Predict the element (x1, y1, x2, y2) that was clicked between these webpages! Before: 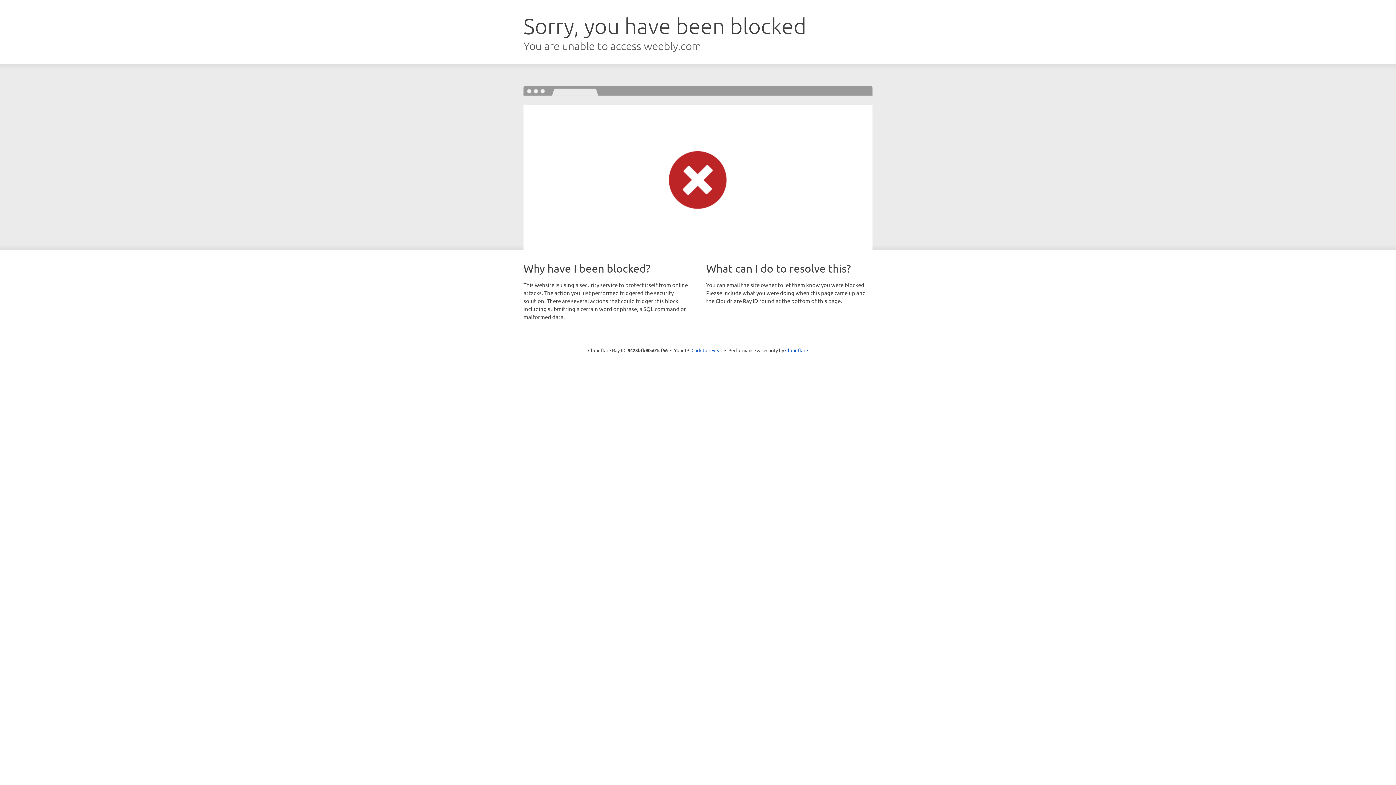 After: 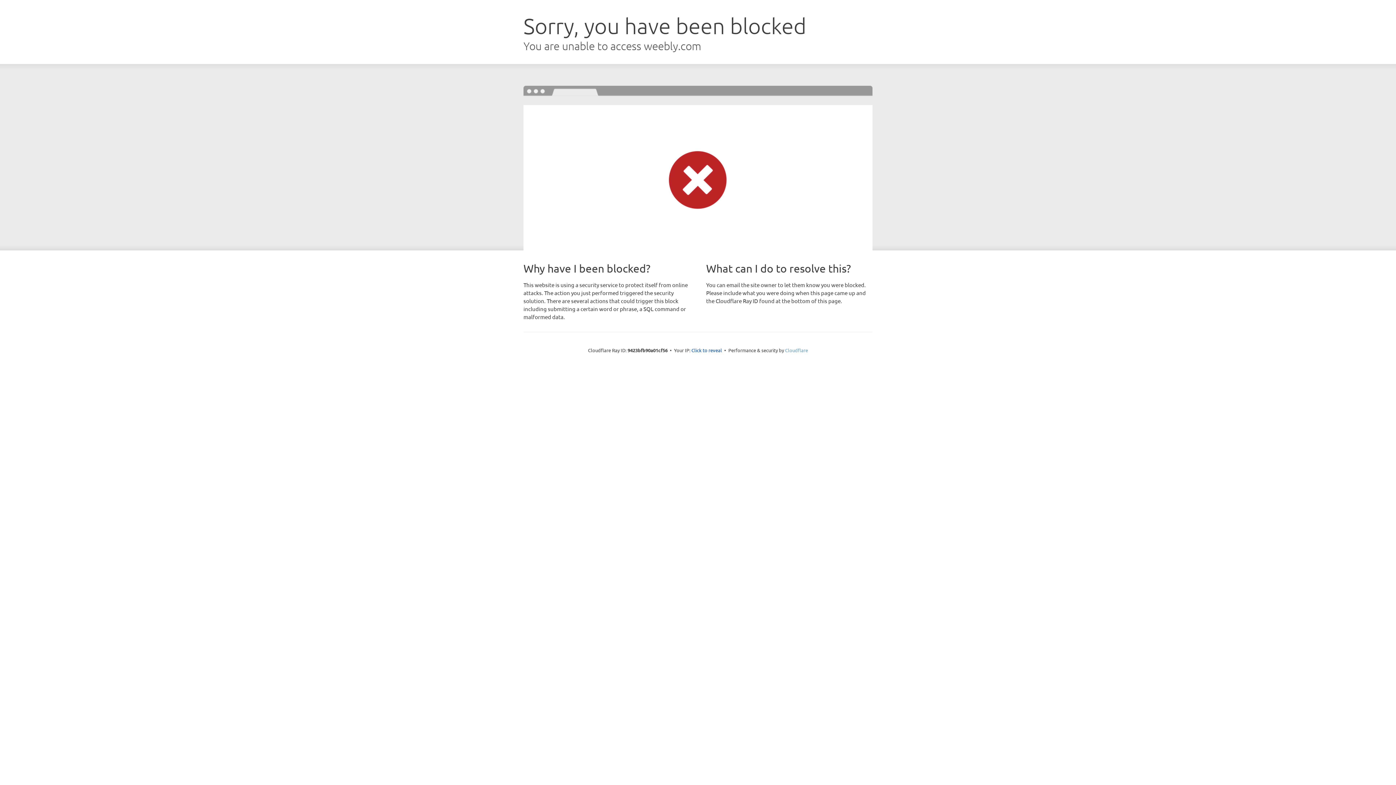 Action: label: Cloudflare bbox: (785, 347, 808, 353)